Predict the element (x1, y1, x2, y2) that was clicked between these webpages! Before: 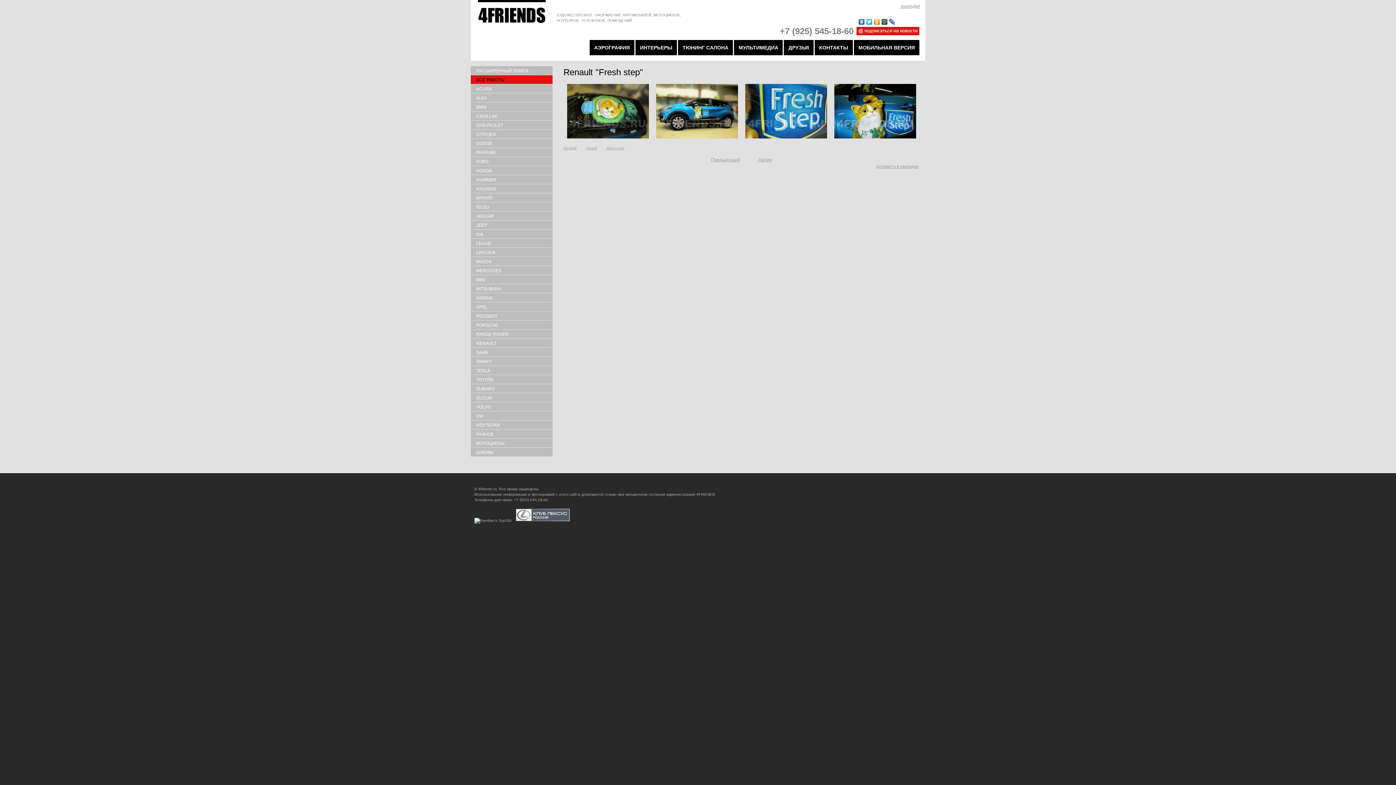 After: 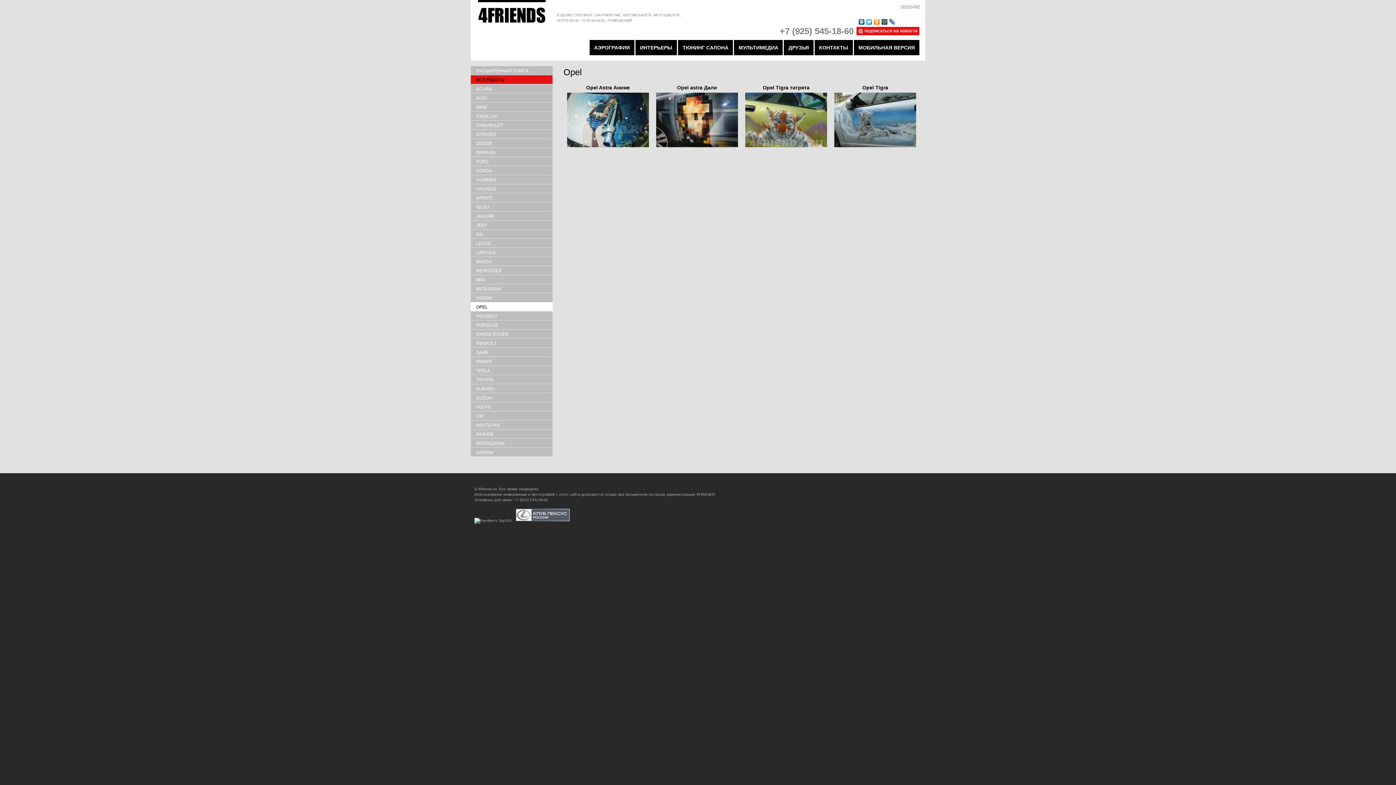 Action: bbox: (470, 302, 552, 311) label: OPEL